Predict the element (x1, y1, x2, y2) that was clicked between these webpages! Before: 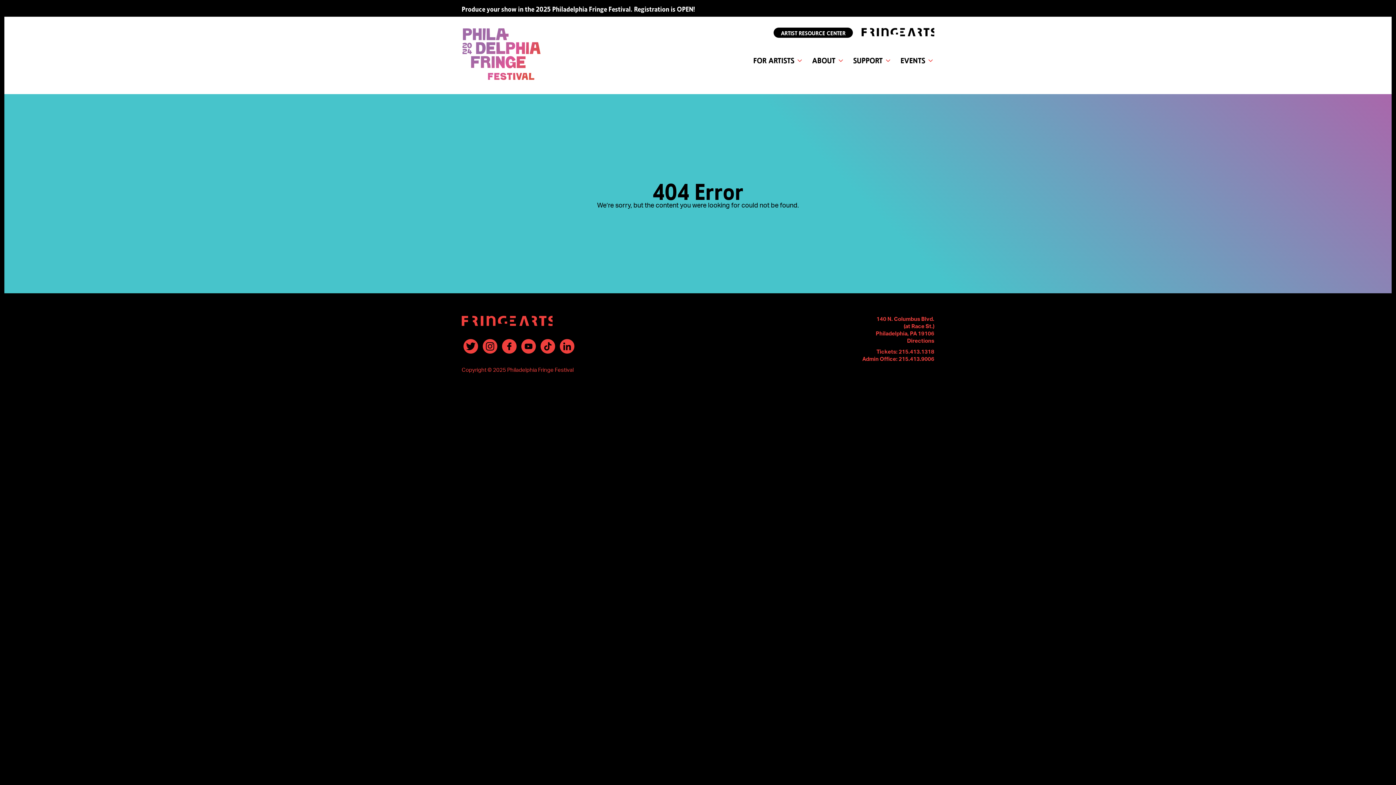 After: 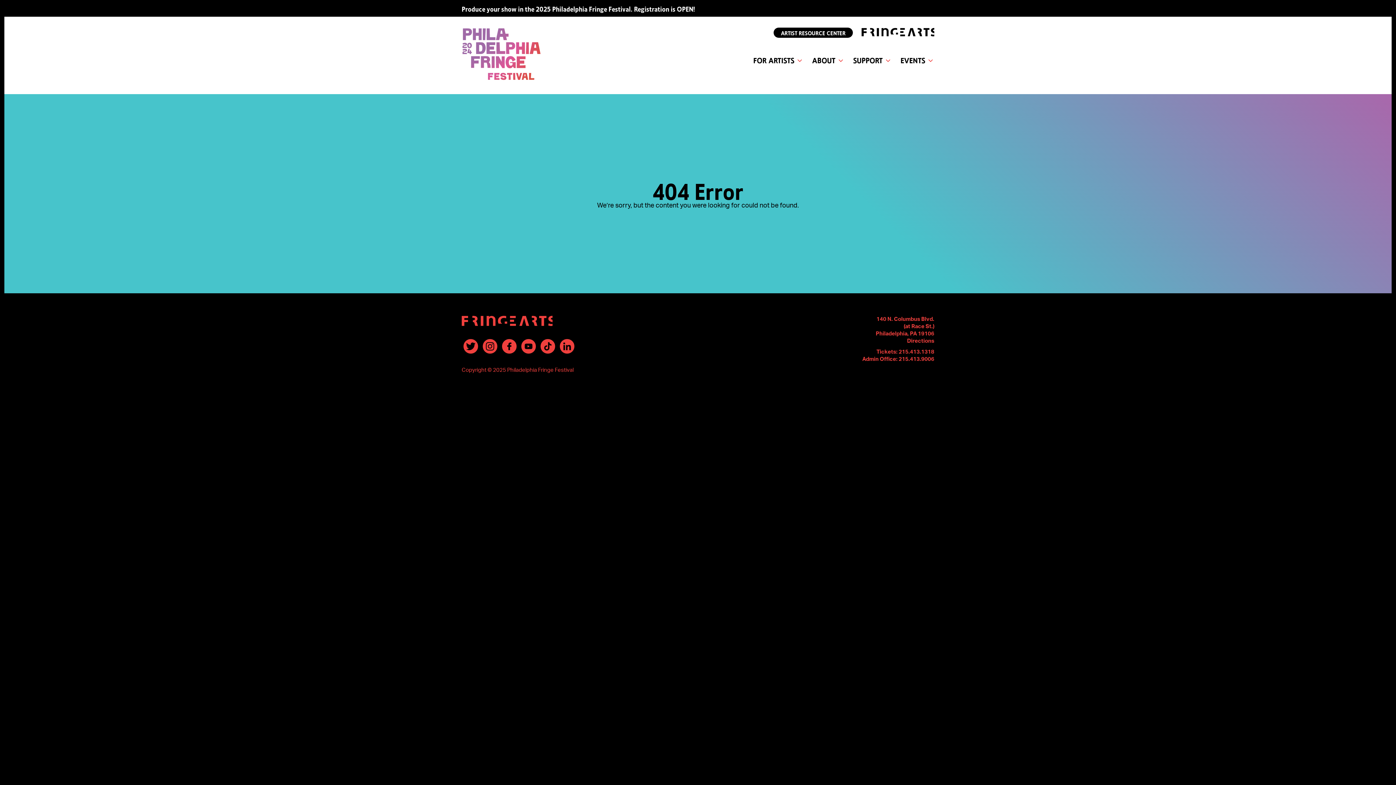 Action: bbox: (854, 28, 934, 35)